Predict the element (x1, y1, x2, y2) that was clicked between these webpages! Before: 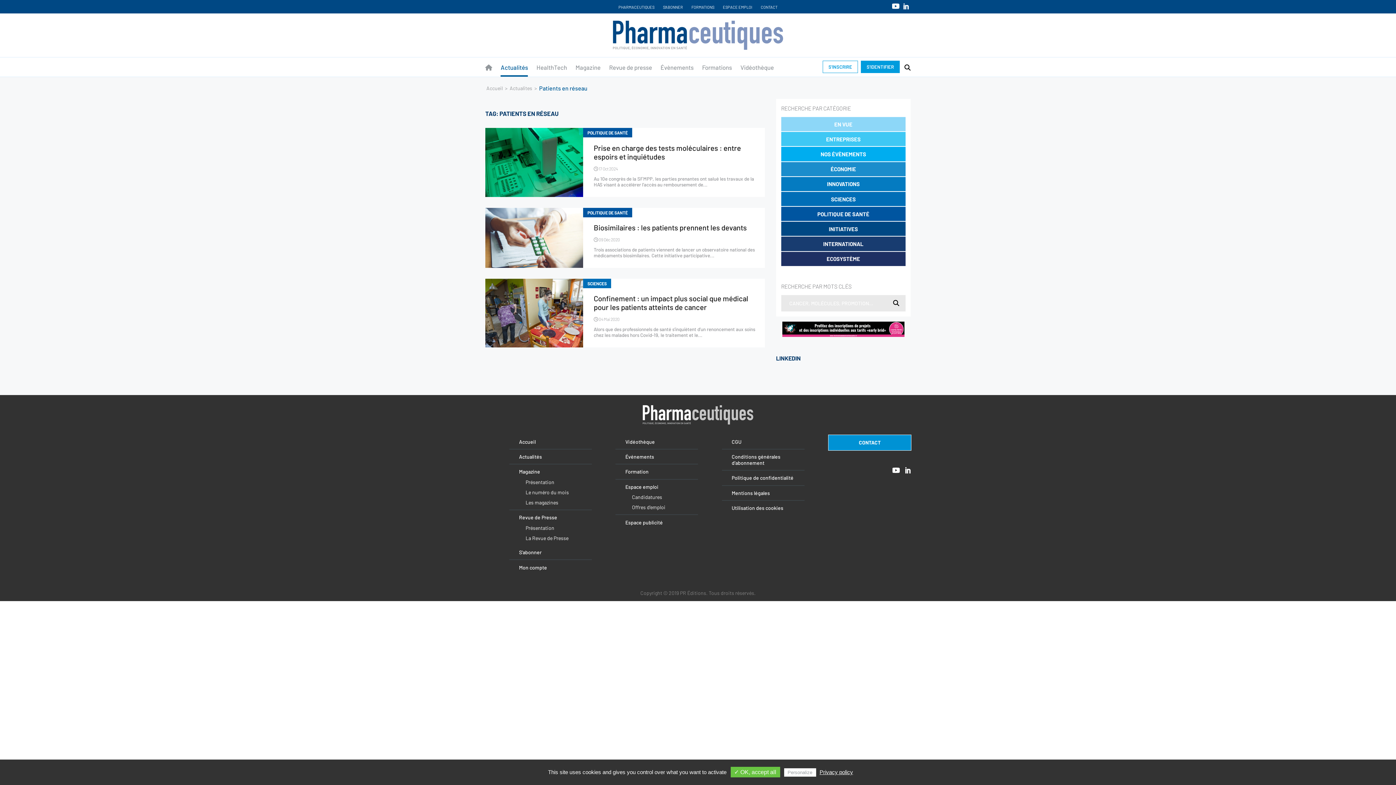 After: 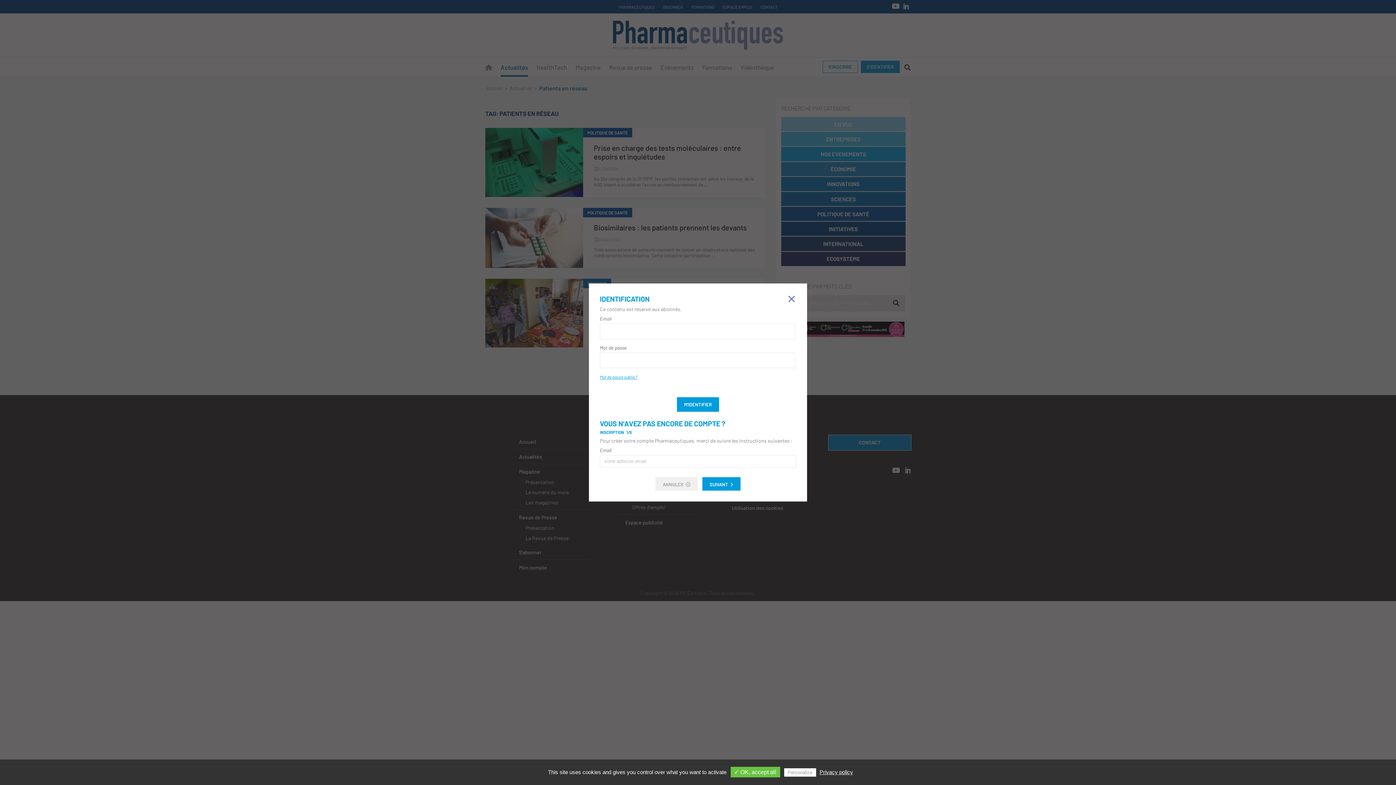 Action: bbox: (509, 489, 591, 499) label: Le numéro du mois